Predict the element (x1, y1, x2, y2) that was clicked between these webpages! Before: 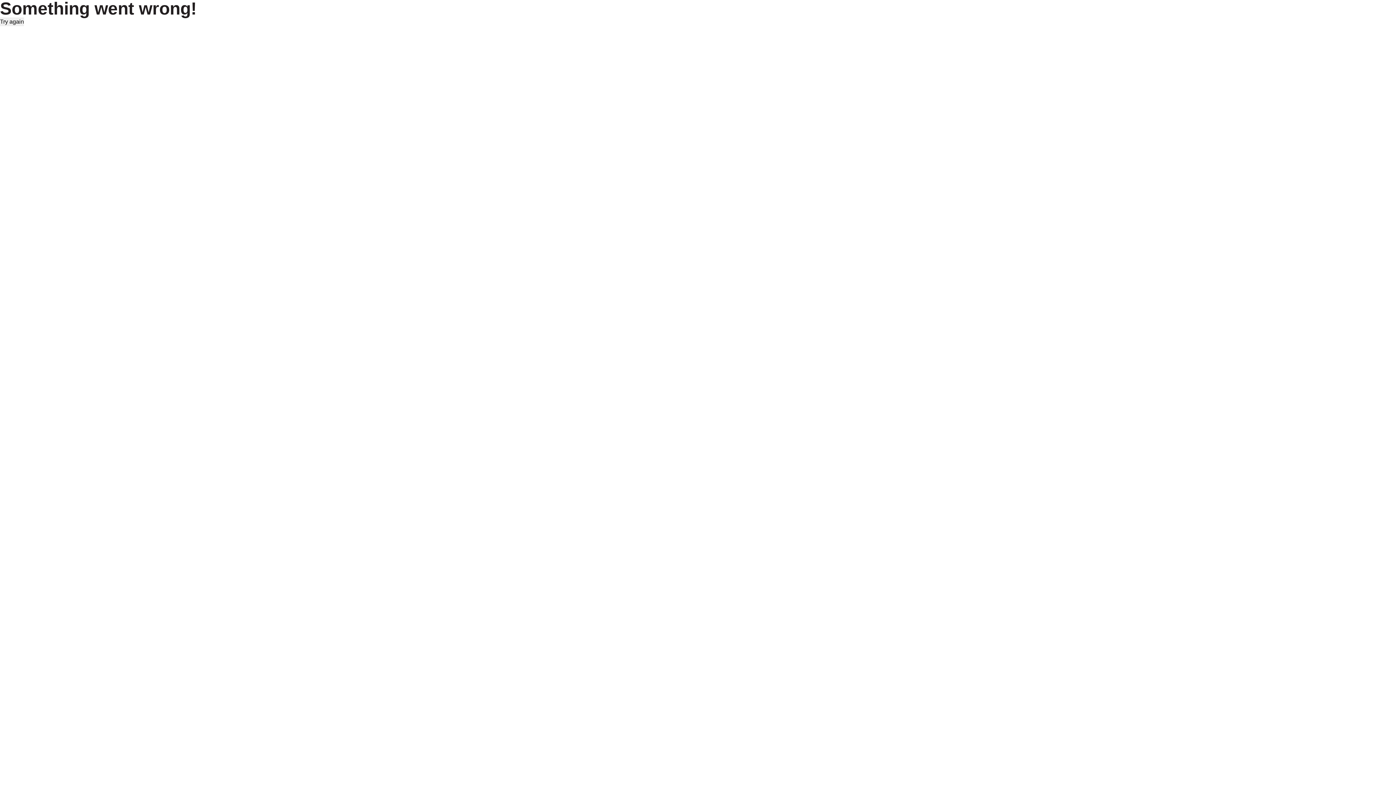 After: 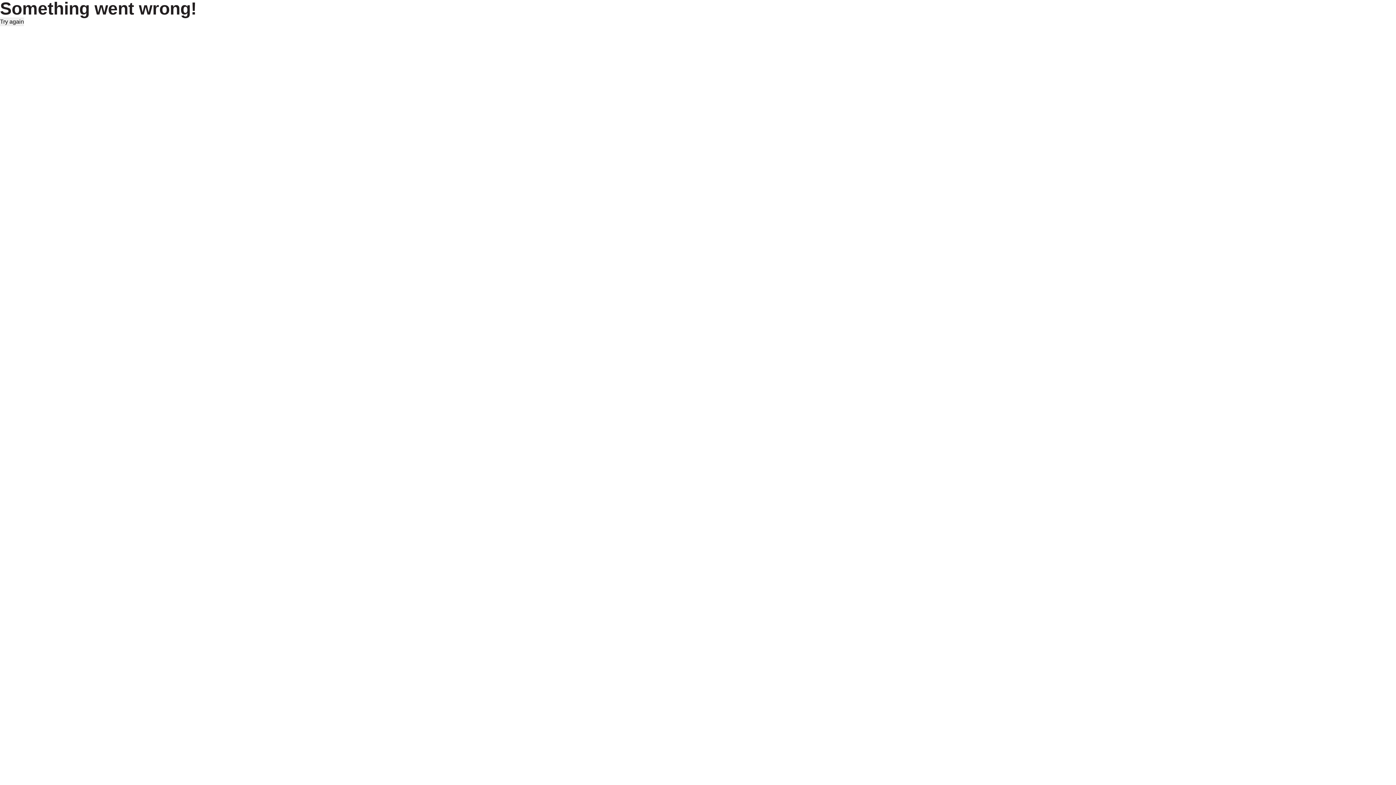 Action: bbox: (0, 17, 24, 26) label: Try again